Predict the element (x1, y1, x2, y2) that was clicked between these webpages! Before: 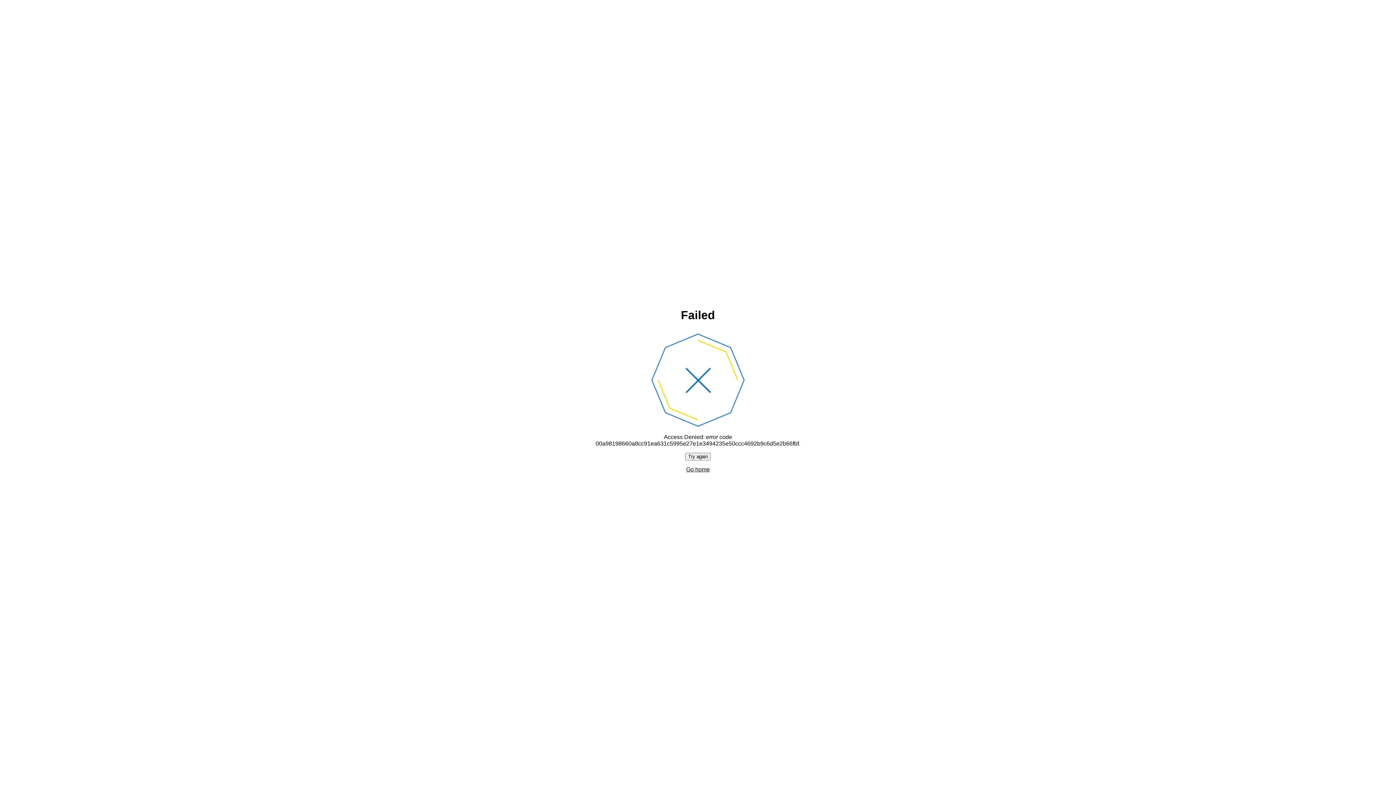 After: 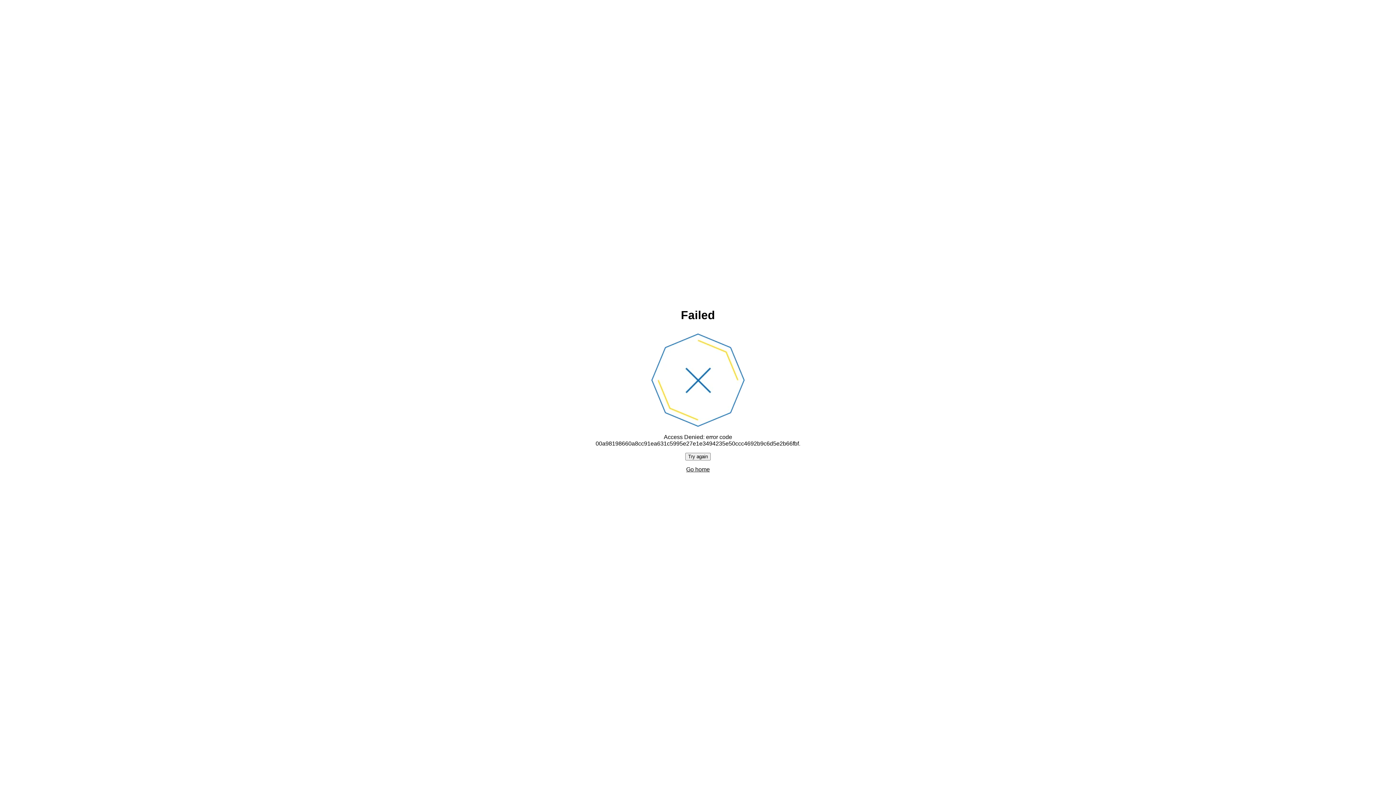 Action: bbox: (686, 466, 710, 472) label: Go home